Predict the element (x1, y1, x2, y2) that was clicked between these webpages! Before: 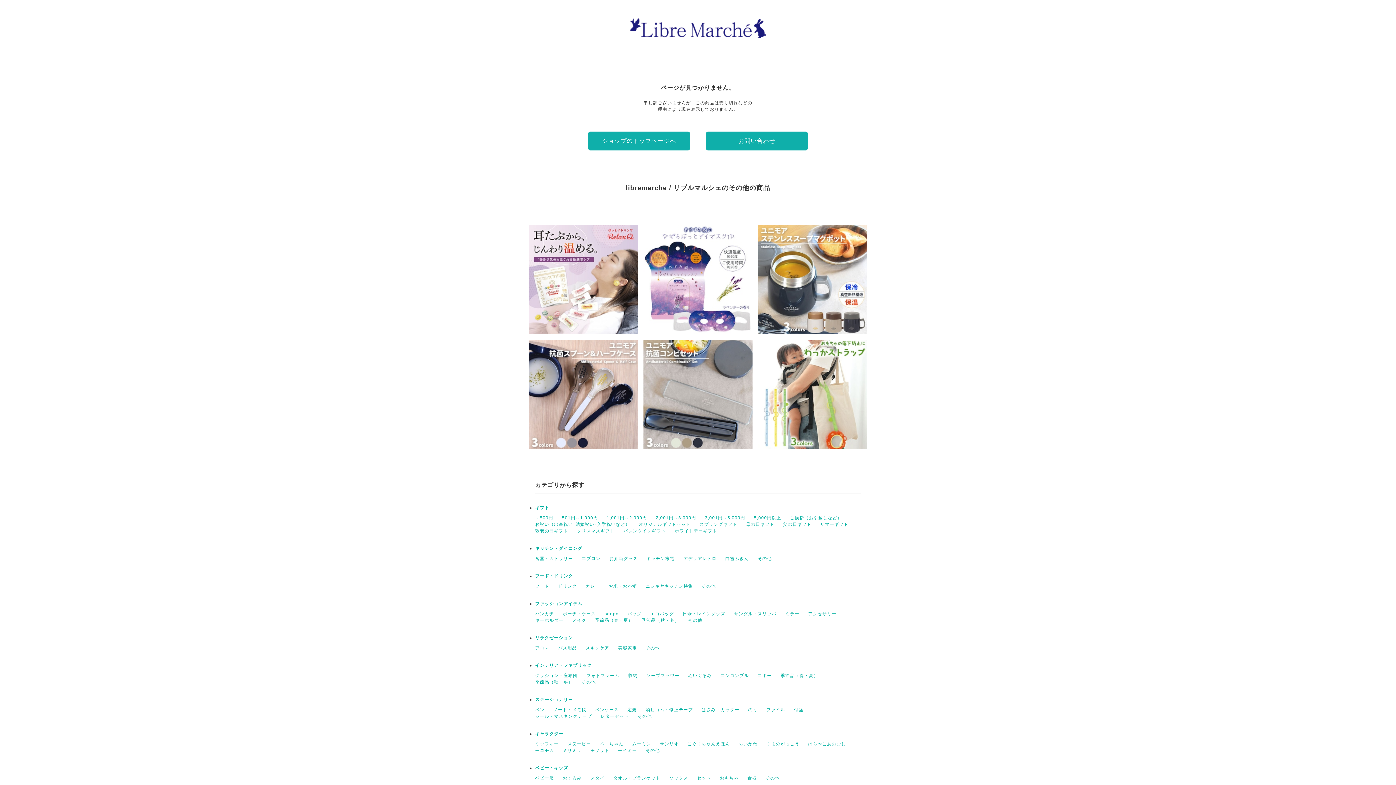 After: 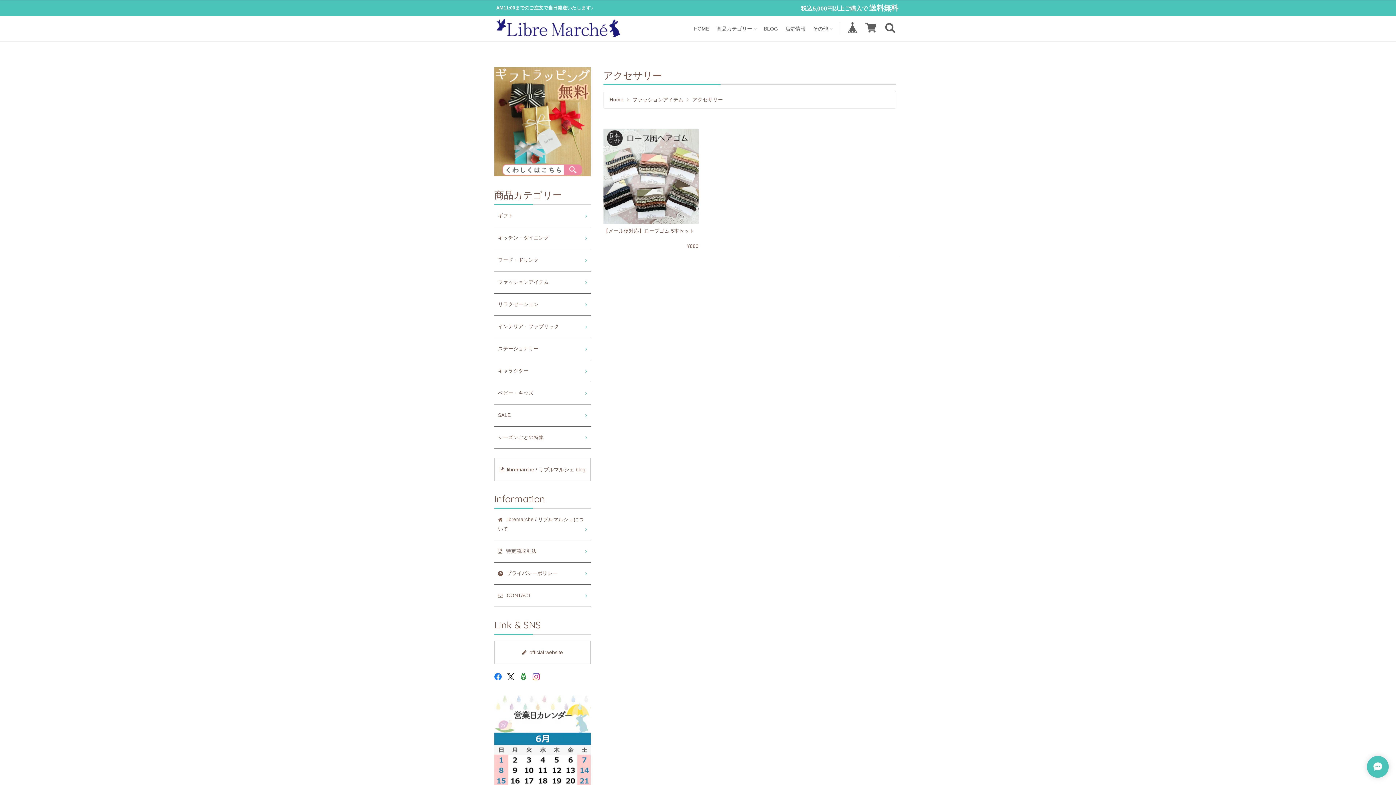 Action: label: アクセサリー bbox: (808, 611, 836, 616)